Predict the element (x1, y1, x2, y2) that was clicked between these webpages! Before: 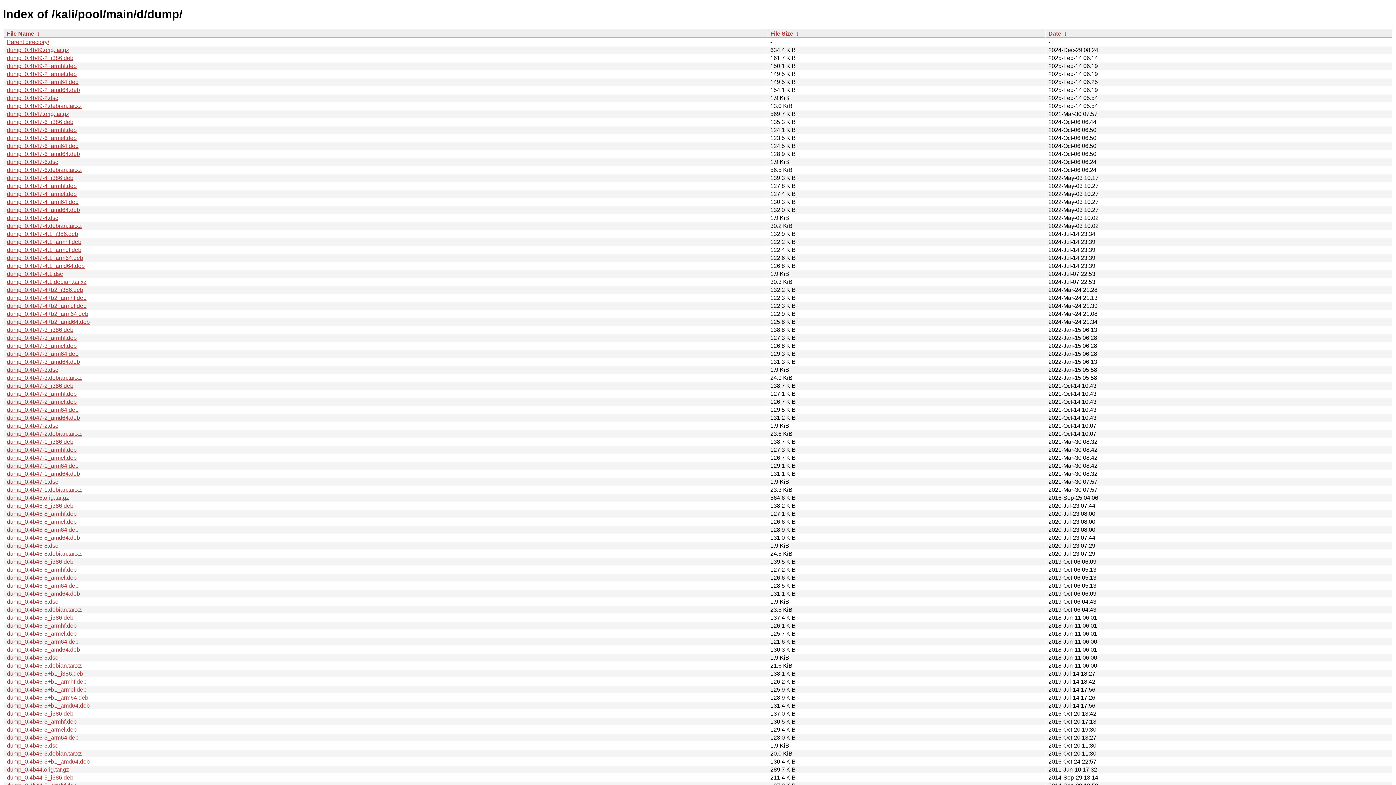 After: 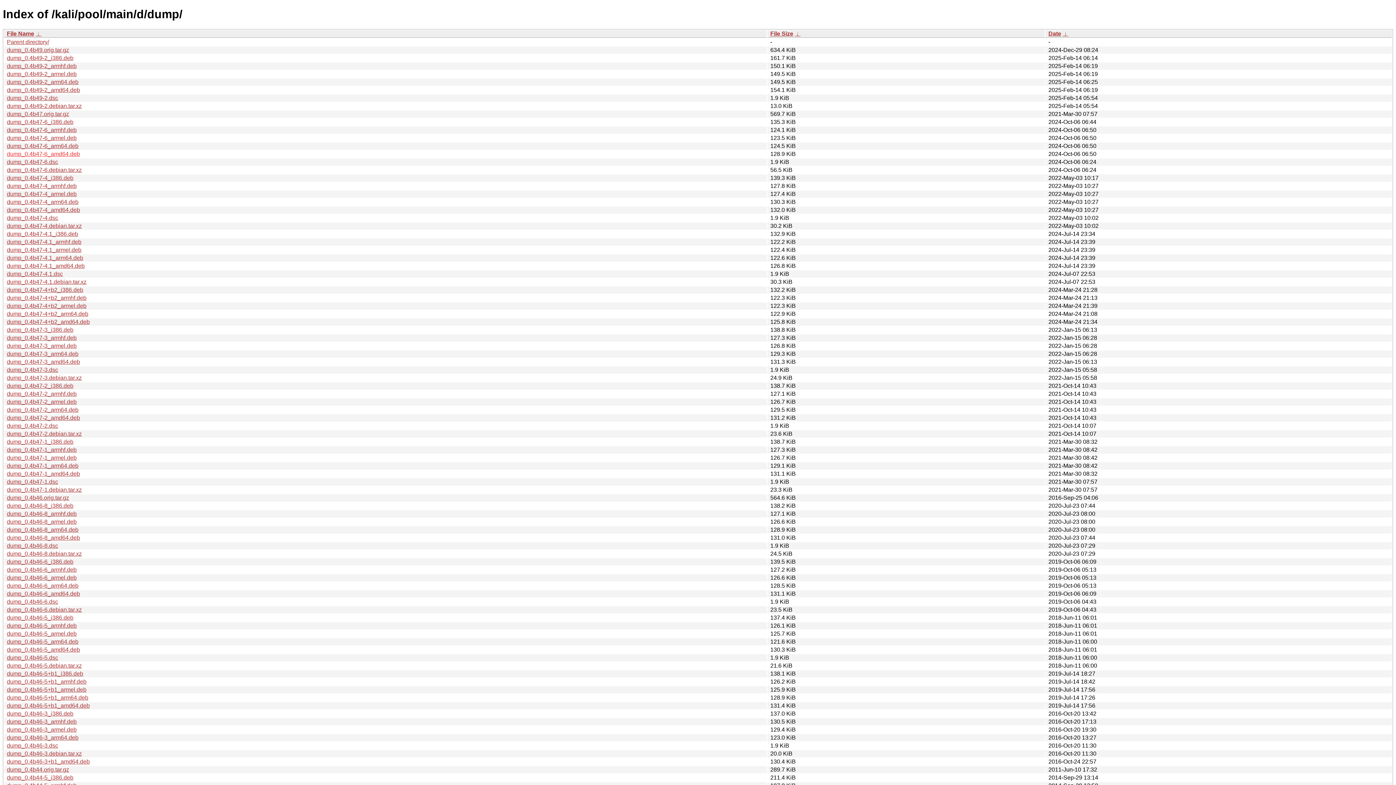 Action: bbox: (6, 150, 80, 157) label: dump_0.4b47-6_amd64.deb